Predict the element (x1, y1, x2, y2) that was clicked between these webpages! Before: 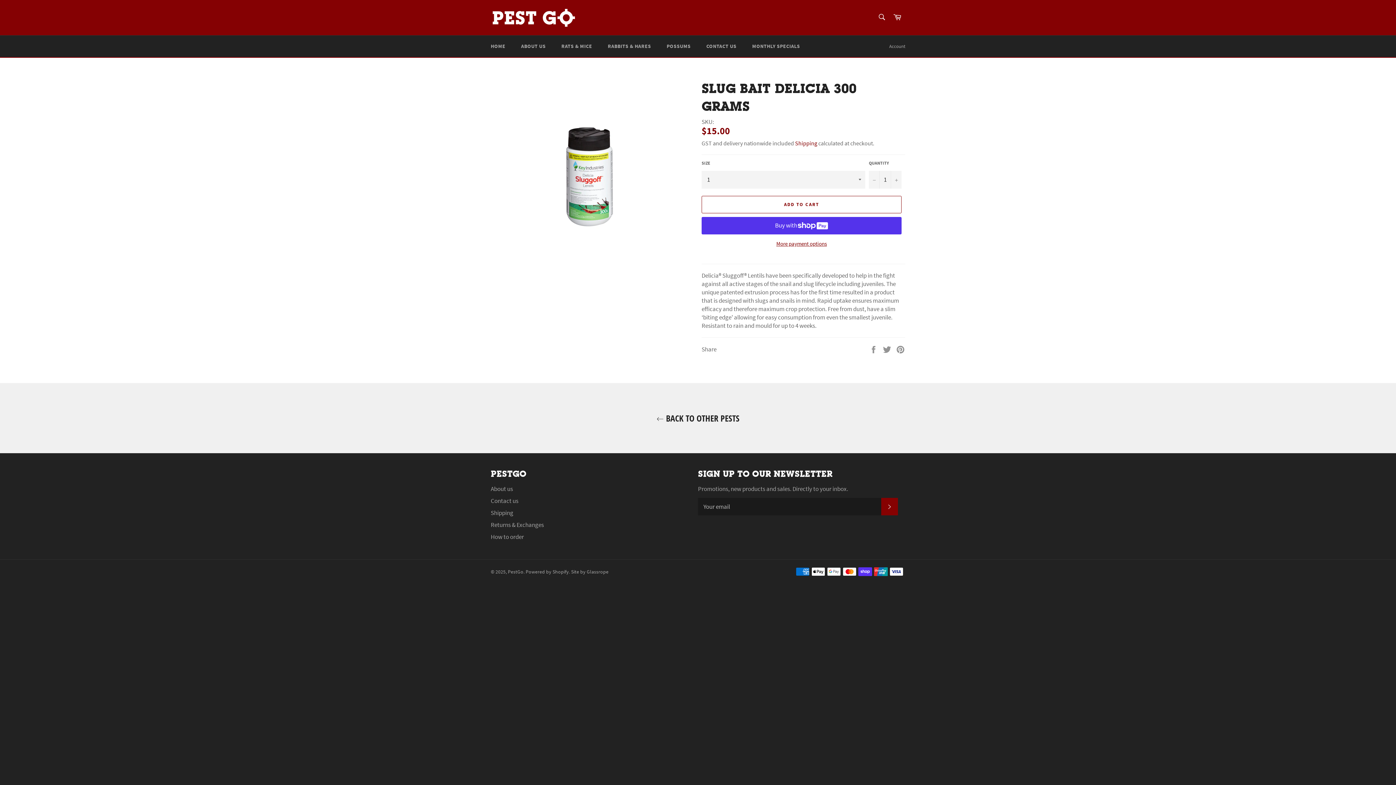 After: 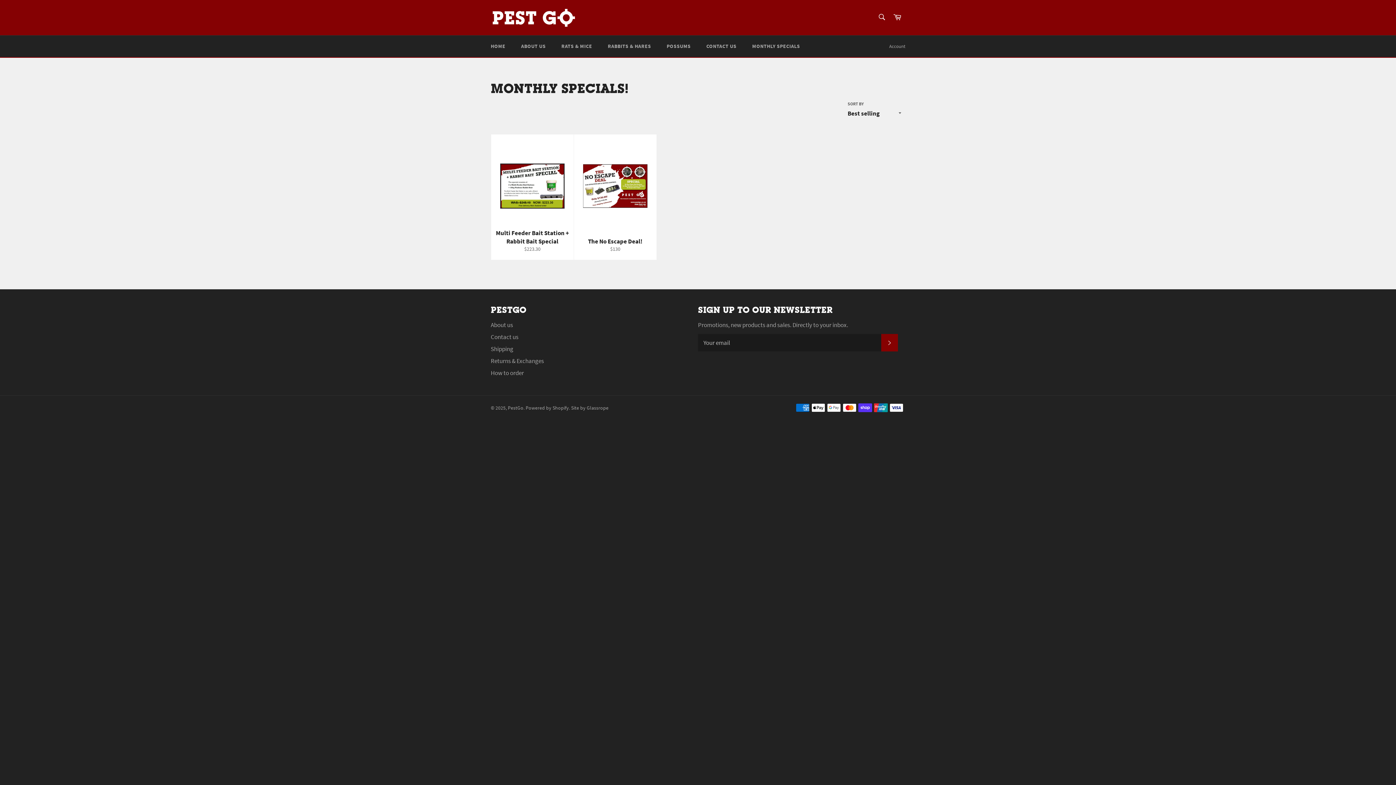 Action: bbox: (745, 35, 807, 57) label: MONTHLY SPECIALS